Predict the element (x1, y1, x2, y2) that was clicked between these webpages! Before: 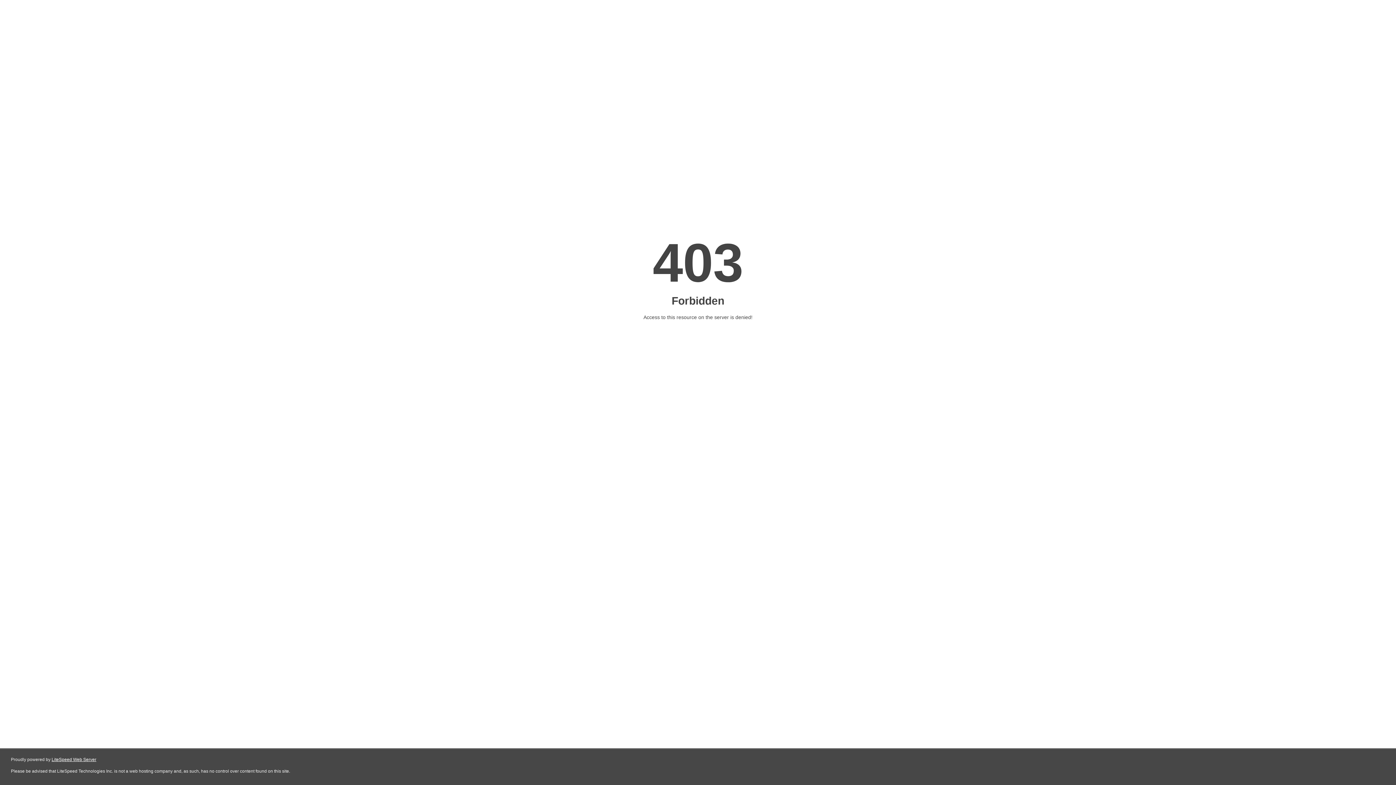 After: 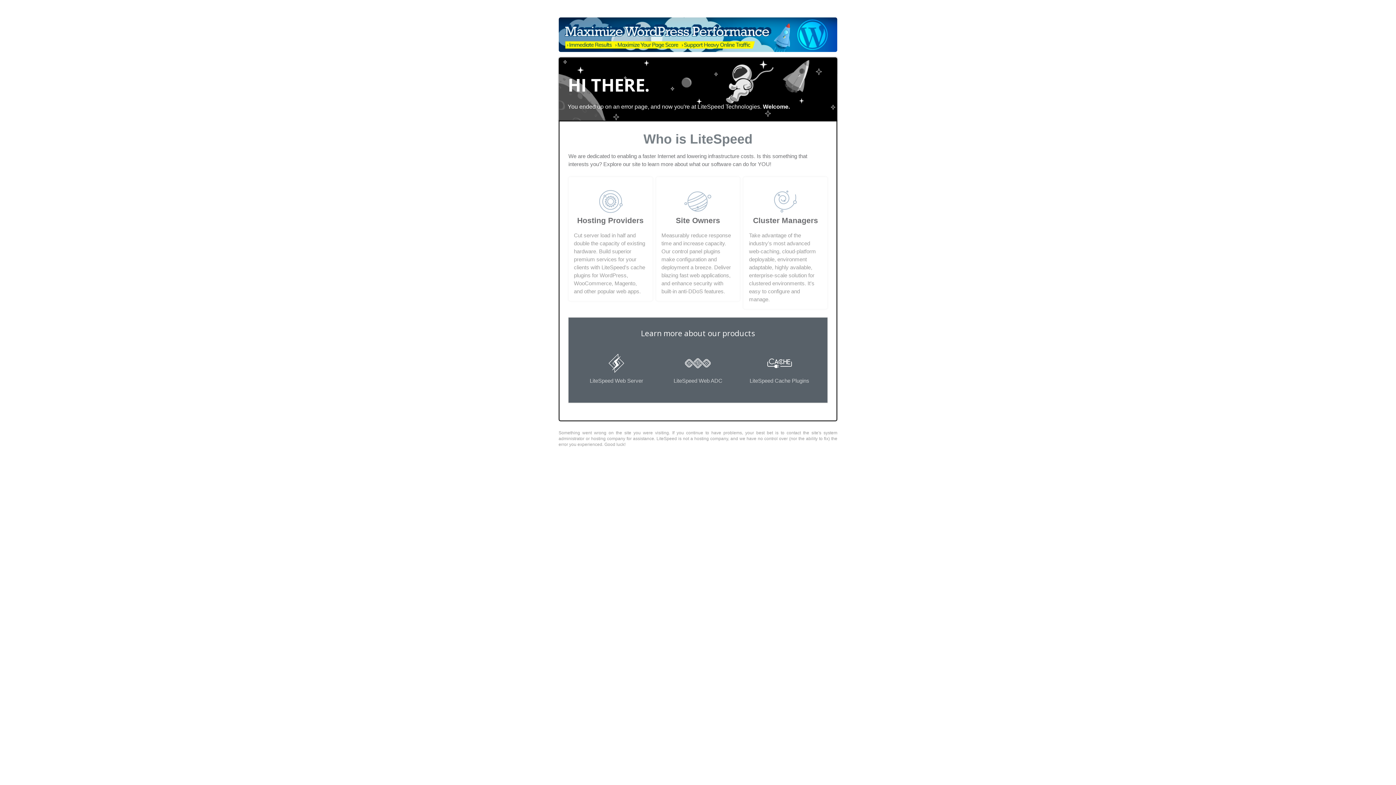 Action: label: LiteSpeed Web Server bbox: (51, 757, 96, 762)